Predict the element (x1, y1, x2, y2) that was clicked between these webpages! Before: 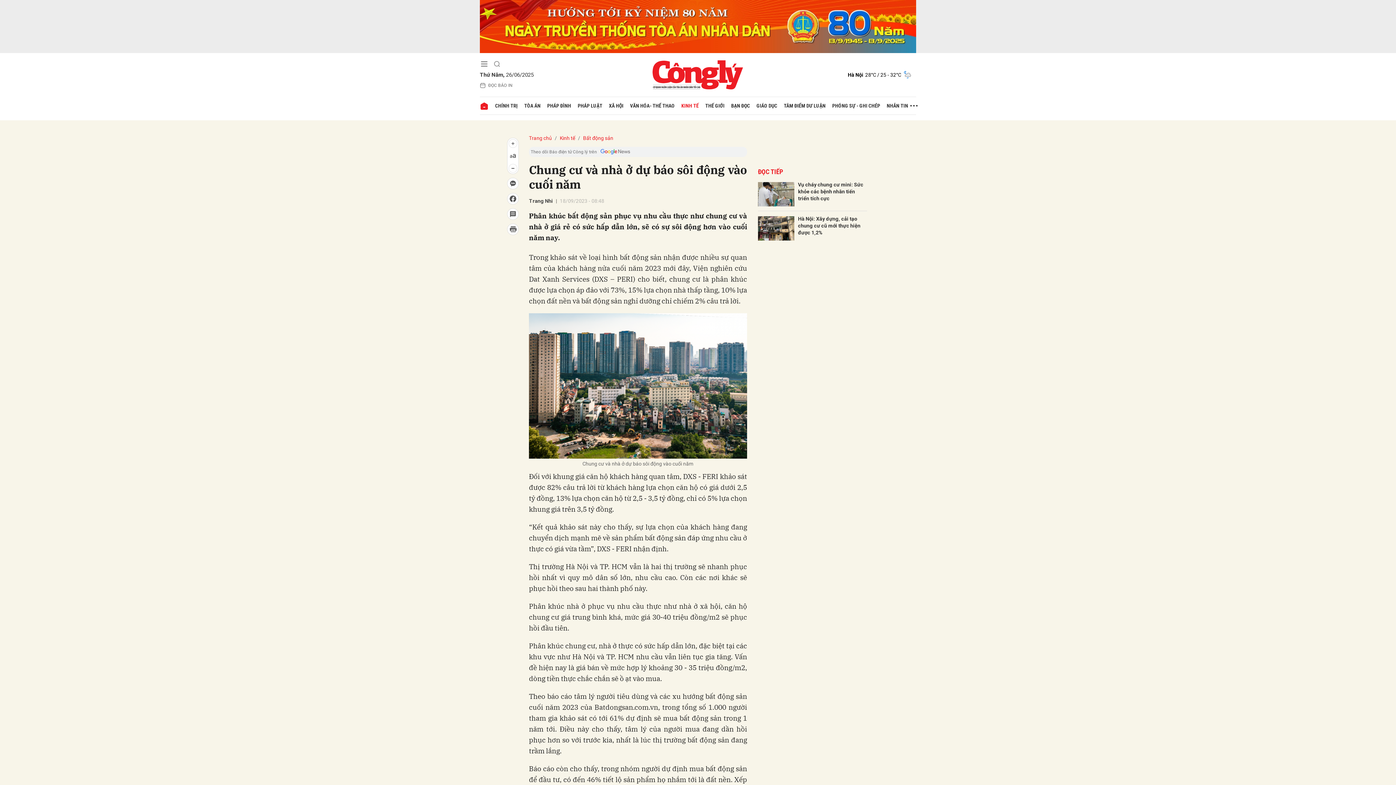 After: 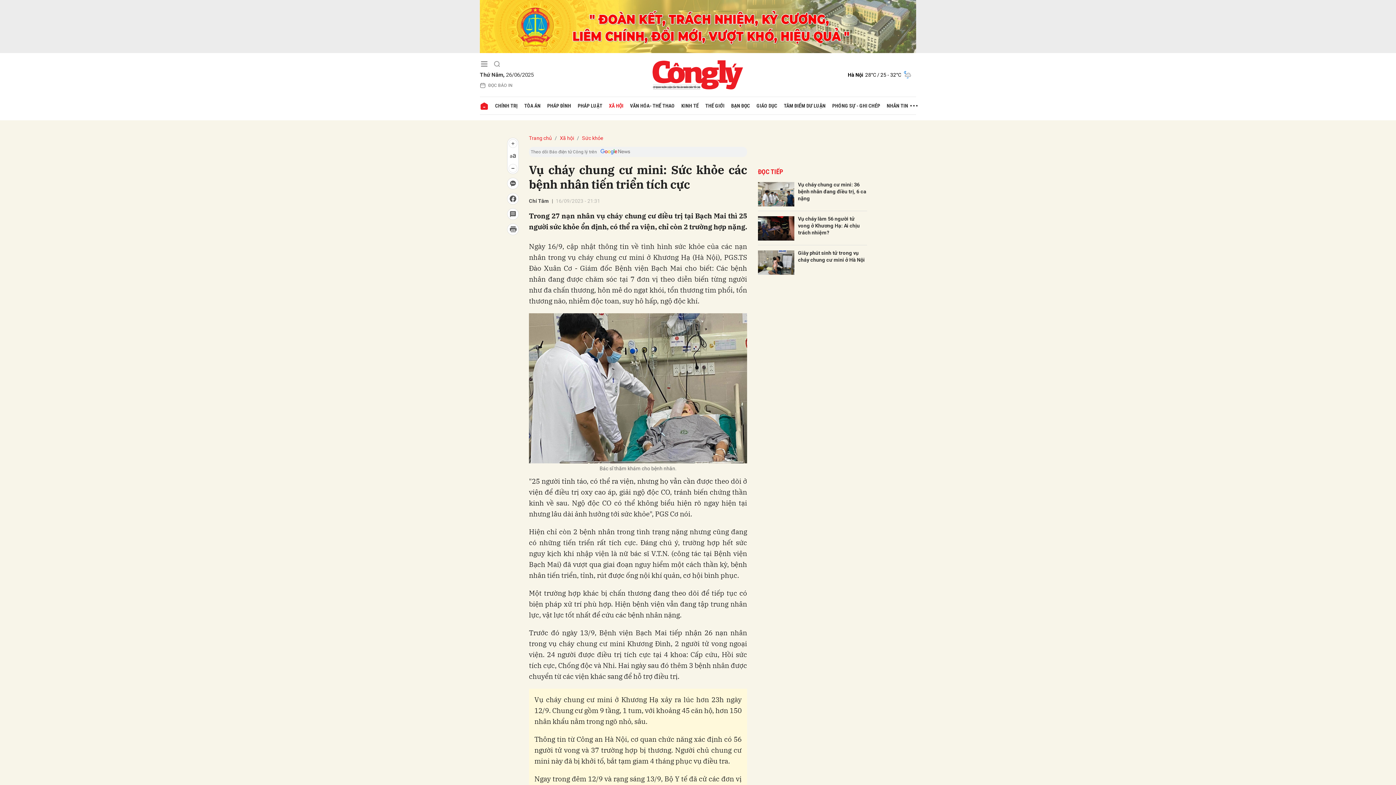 Action: bbox: (798, 181, 867, 202) label: Vụ cháy chung cư mini: Sức khỏe các bệnh nhân tiến triển tích cực